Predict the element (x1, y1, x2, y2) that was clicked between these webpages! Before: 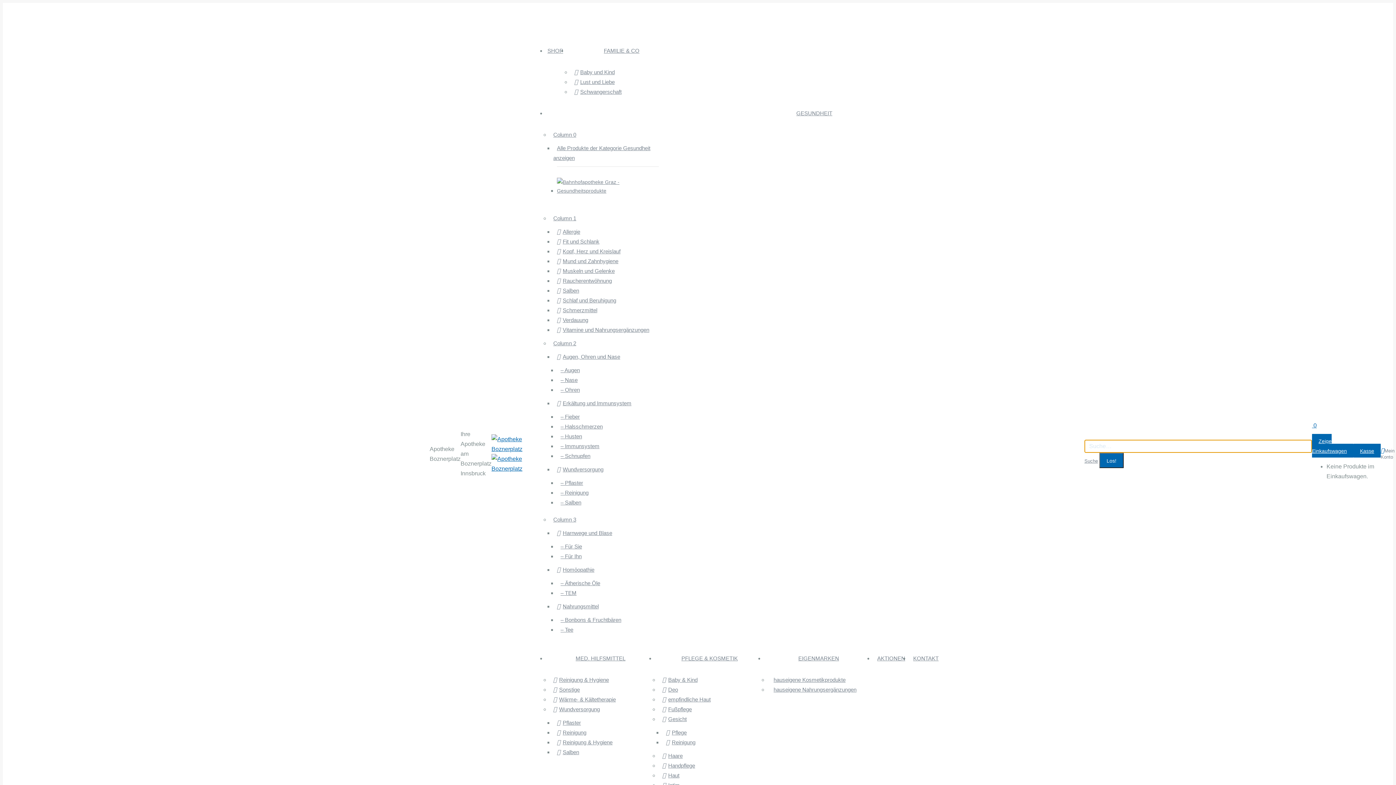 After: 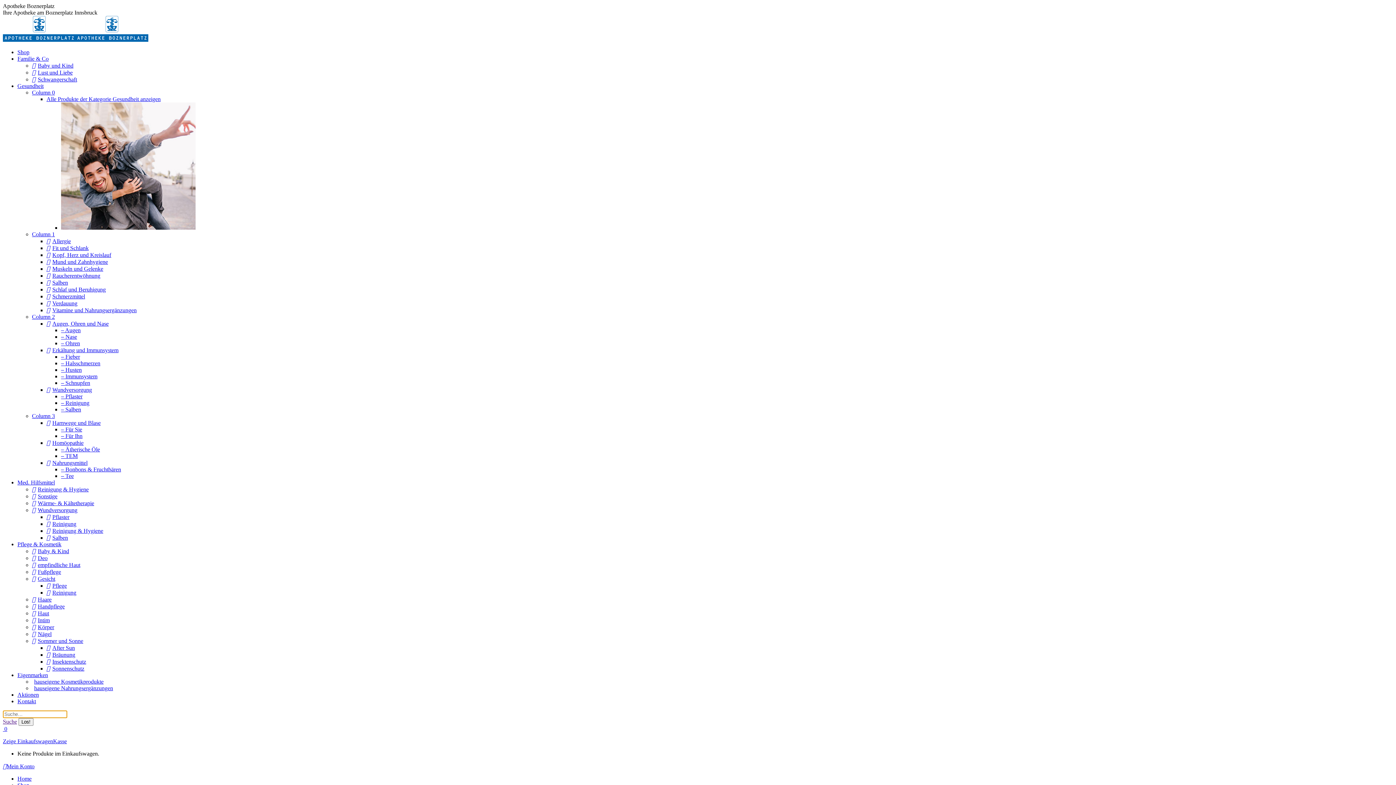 Action: label: Fußpflege bbox: (658, 705, 695, 713)